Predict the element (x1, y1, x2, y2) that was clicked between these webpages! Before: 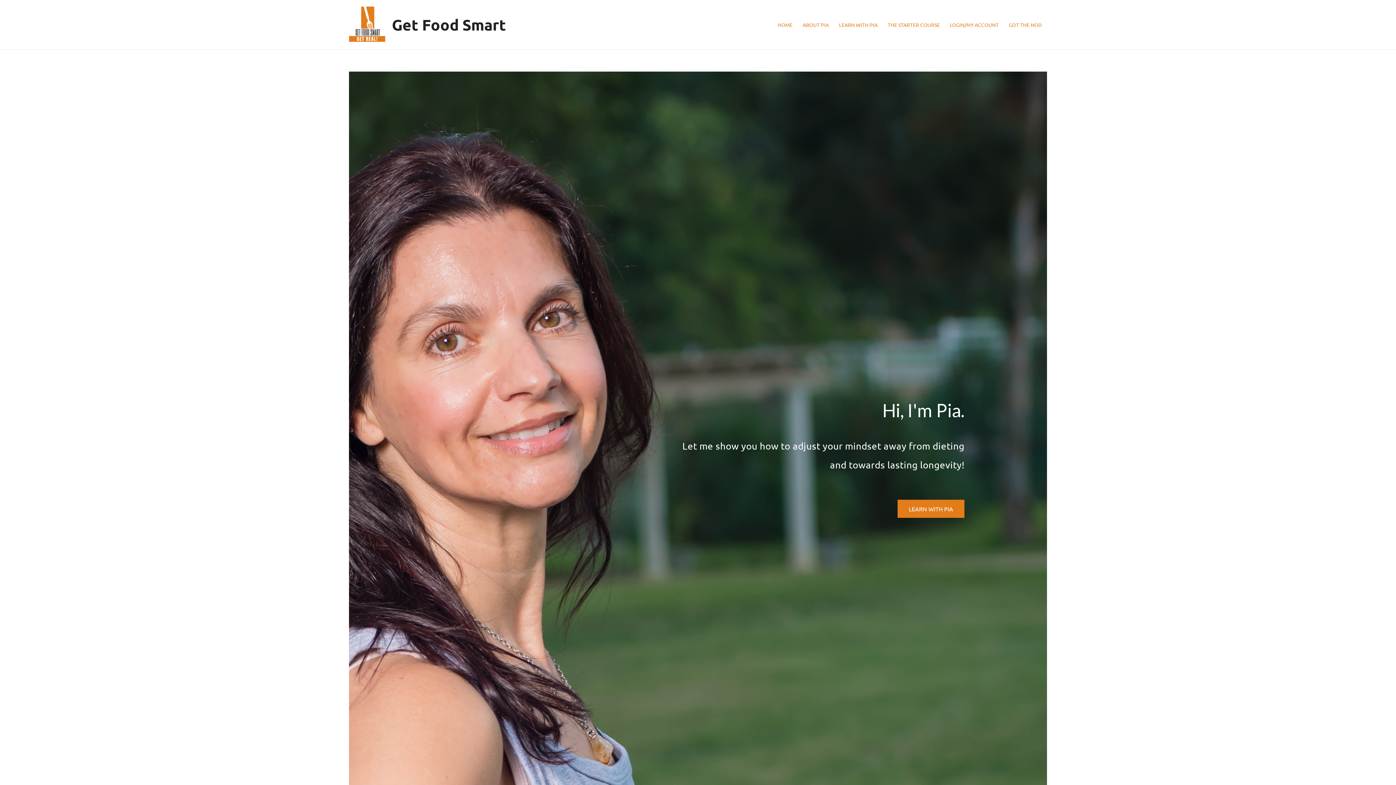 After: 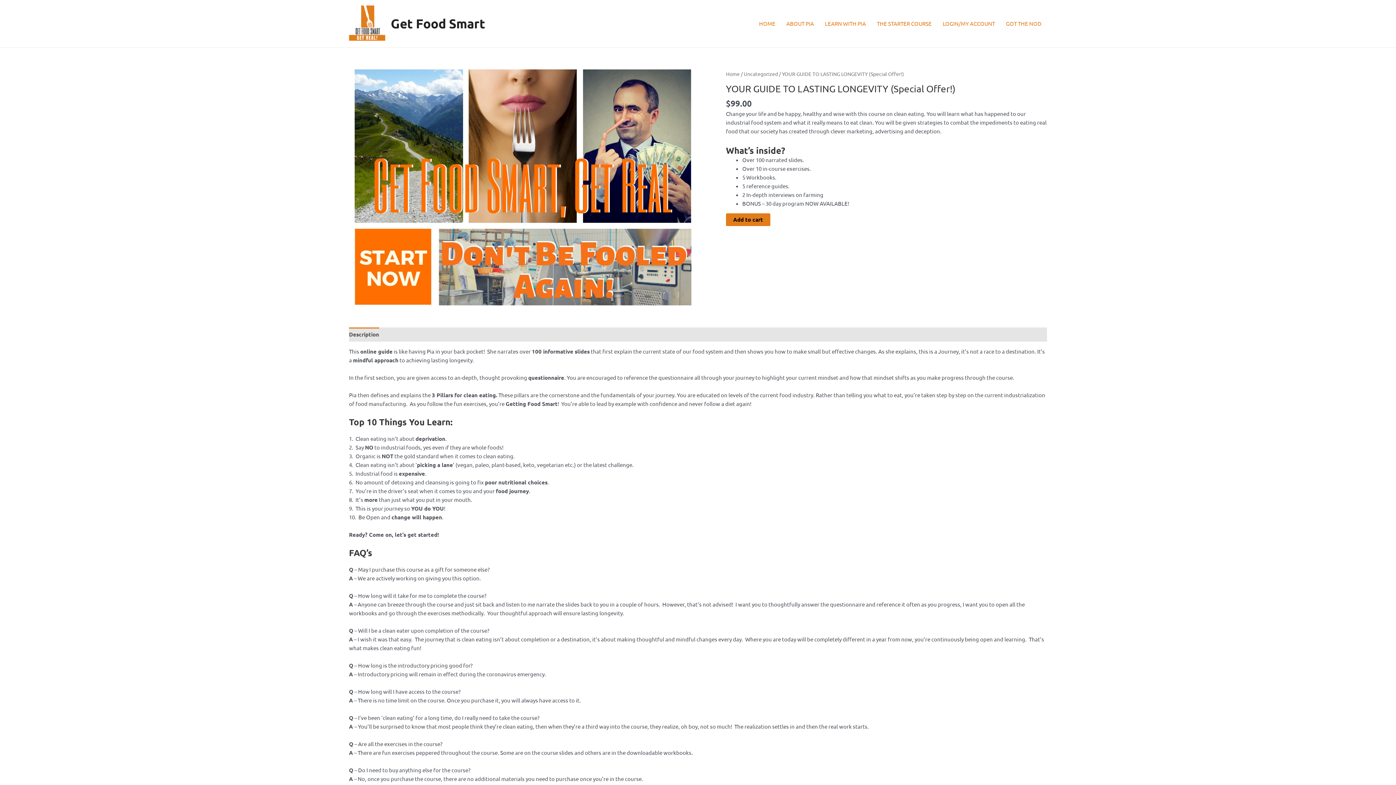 Action: label: THE STARTER COURSE bbox: (882, 10, 945, 39)